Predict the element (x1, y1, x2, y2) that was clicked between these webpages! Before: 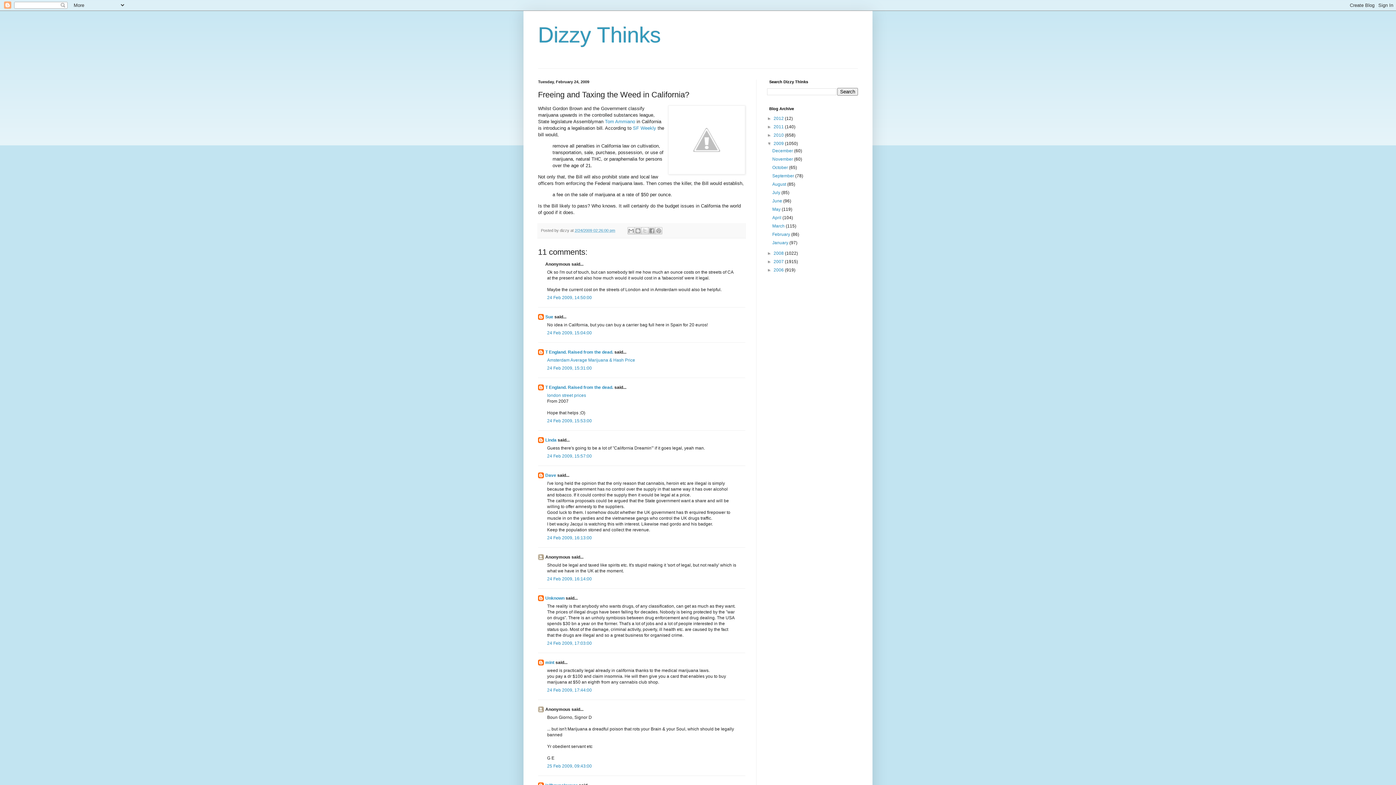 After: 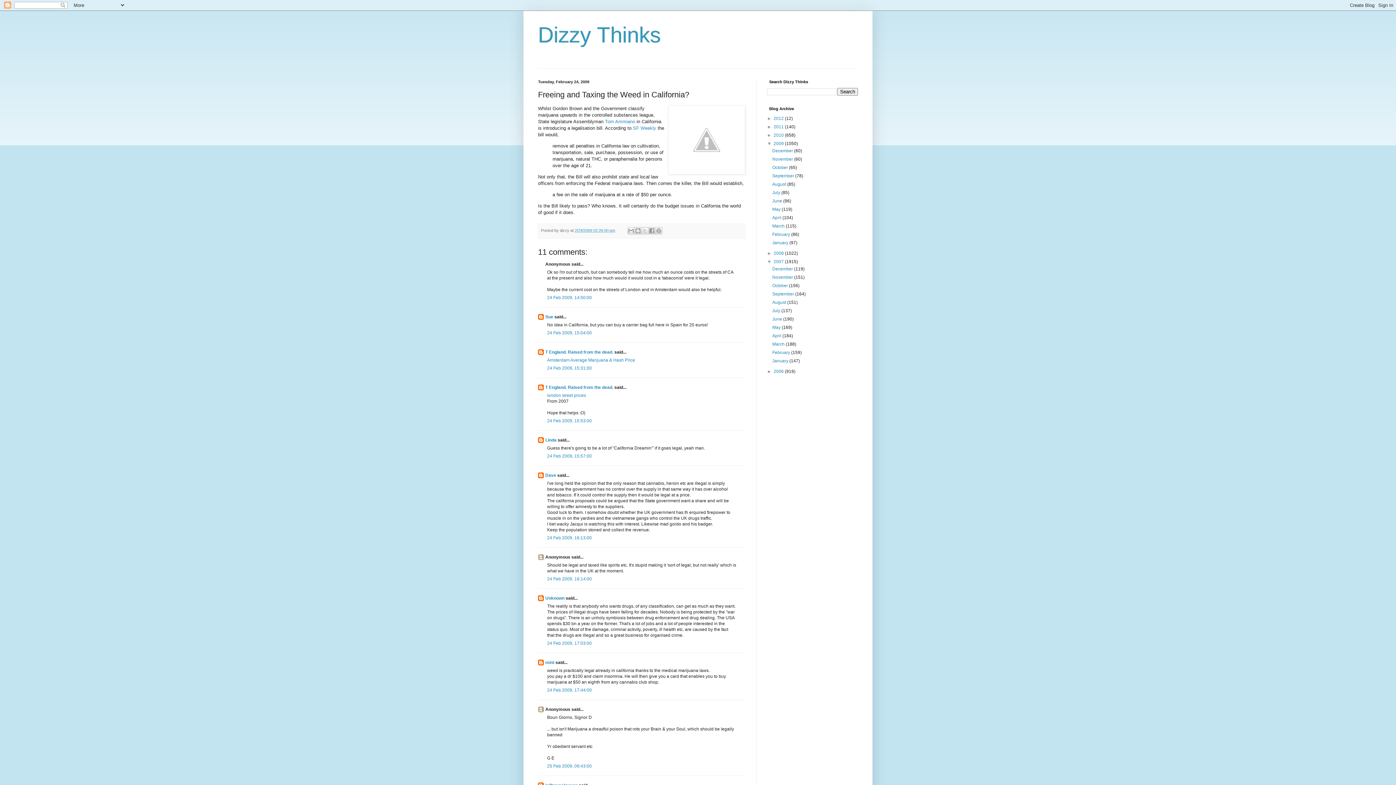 Action: bbox: (767, 259, 773, 264) label: ►  